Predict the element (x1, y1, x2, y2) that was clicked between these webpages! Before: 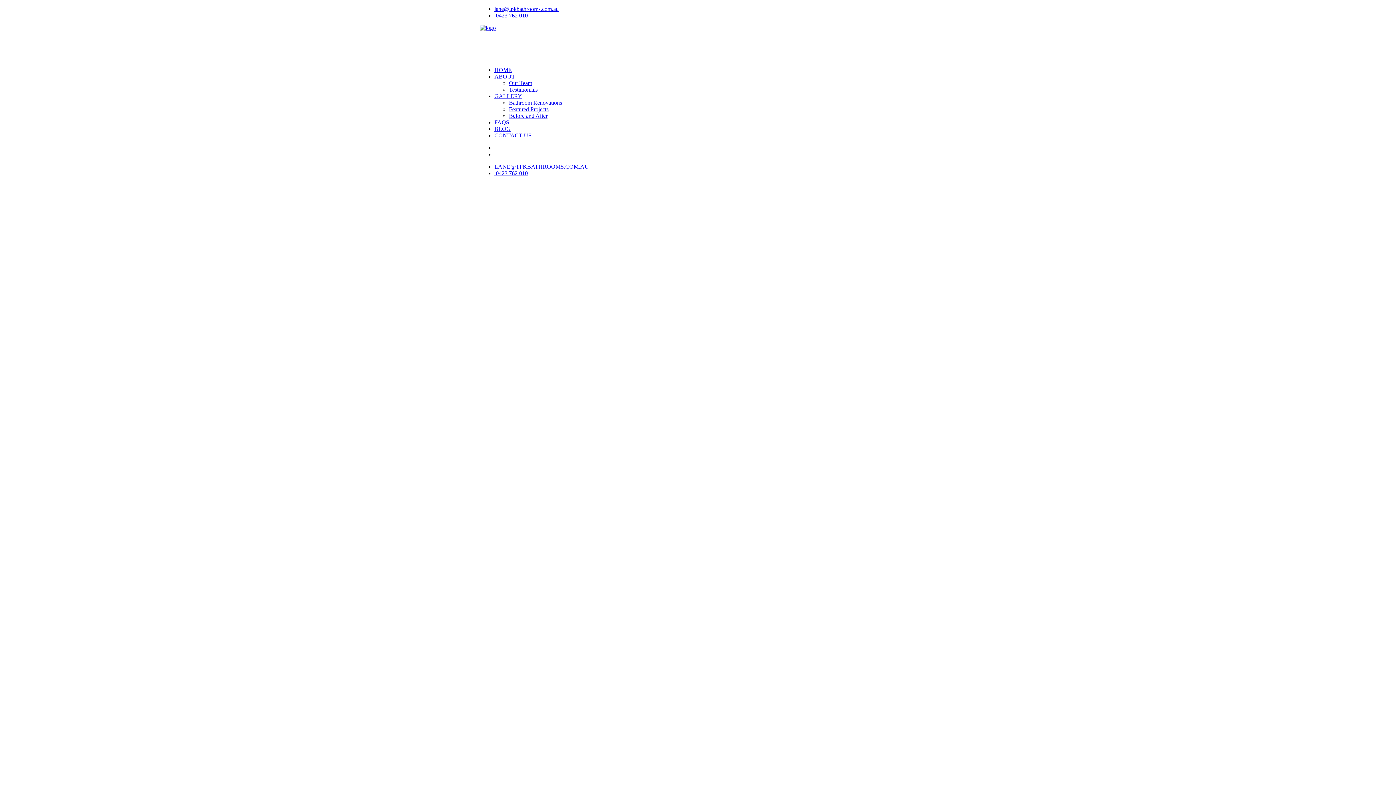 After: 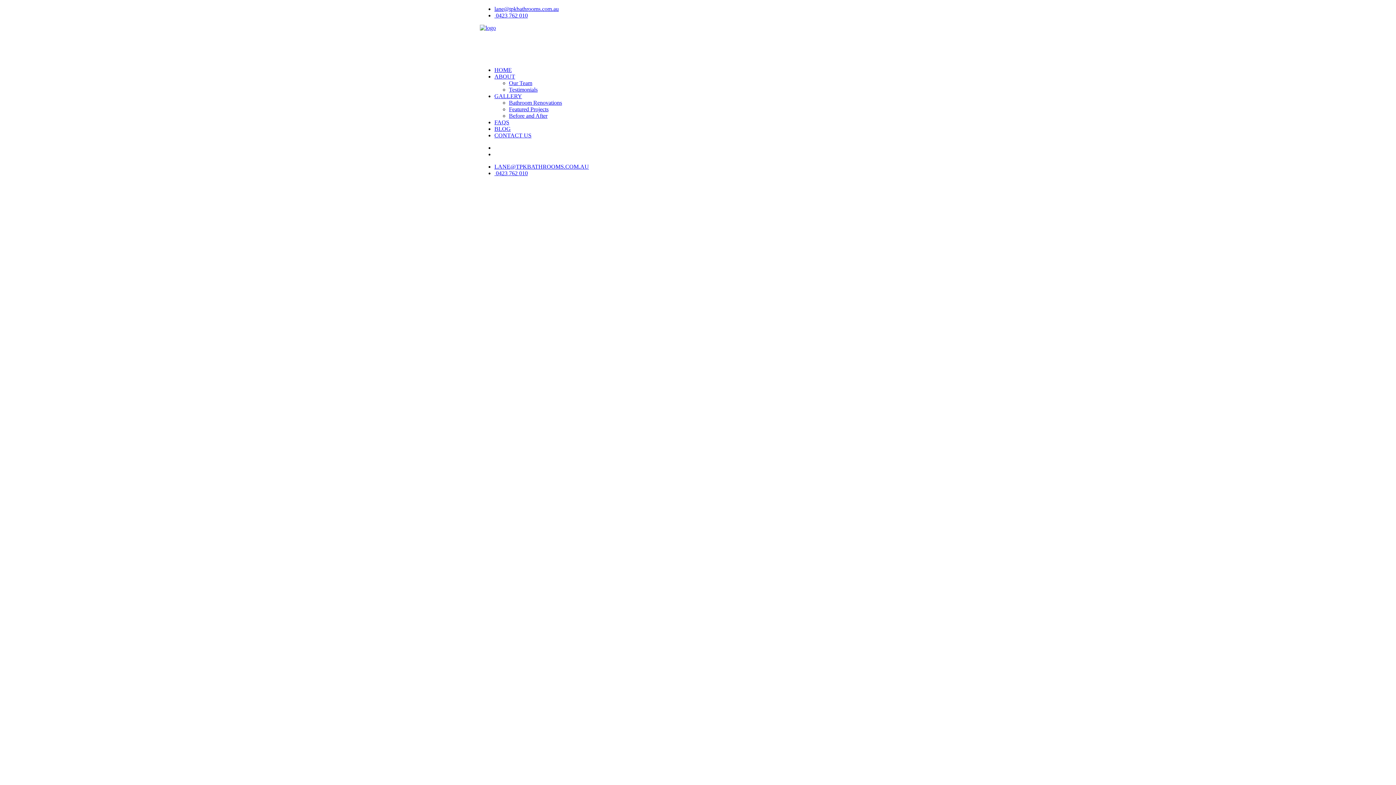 Action: label: LANE@TPKBATHROOMS.COM.AU bbox: (494, 163, 589, 169)